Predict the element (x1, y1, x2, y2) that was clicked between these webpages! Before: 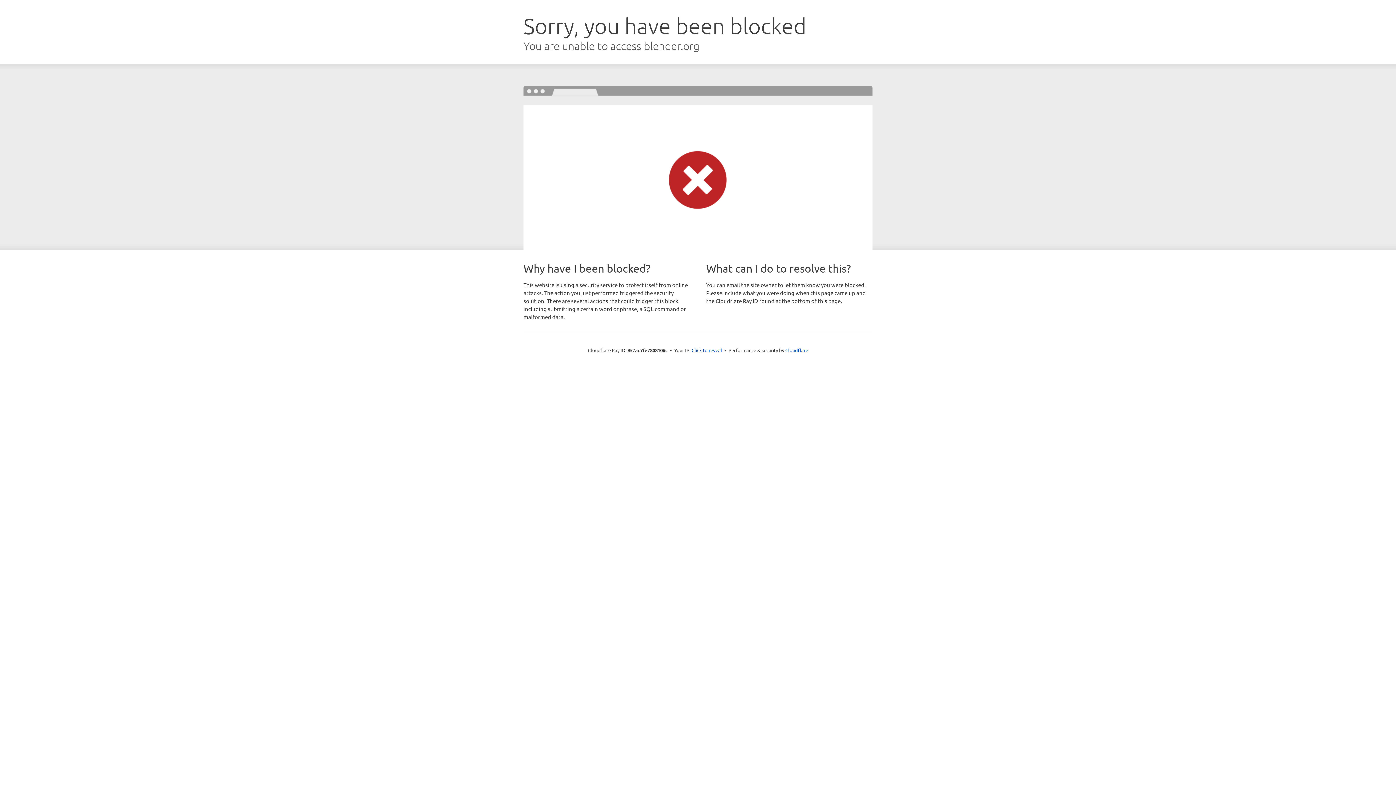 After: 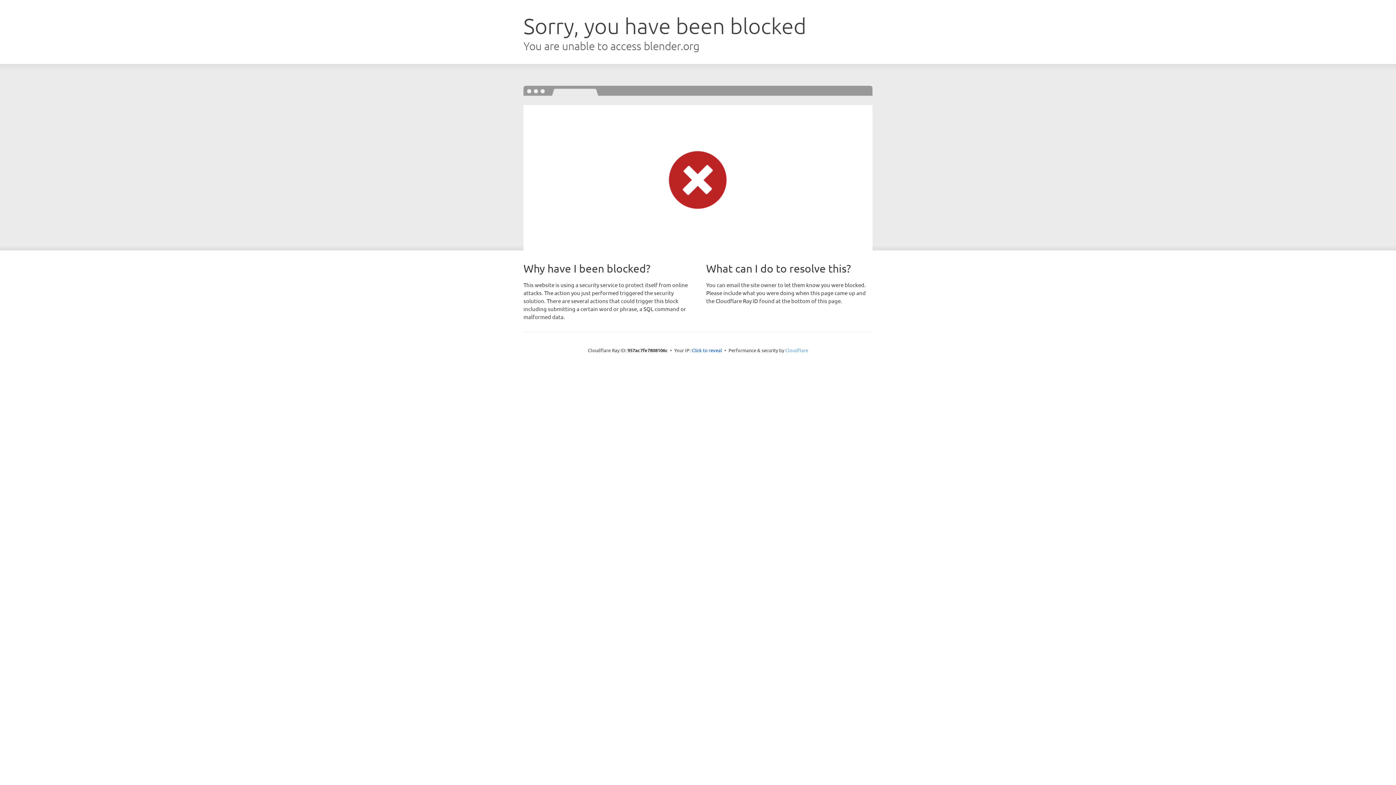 Action: bbox: (785, 347, 808, 353) label: Cloudflare